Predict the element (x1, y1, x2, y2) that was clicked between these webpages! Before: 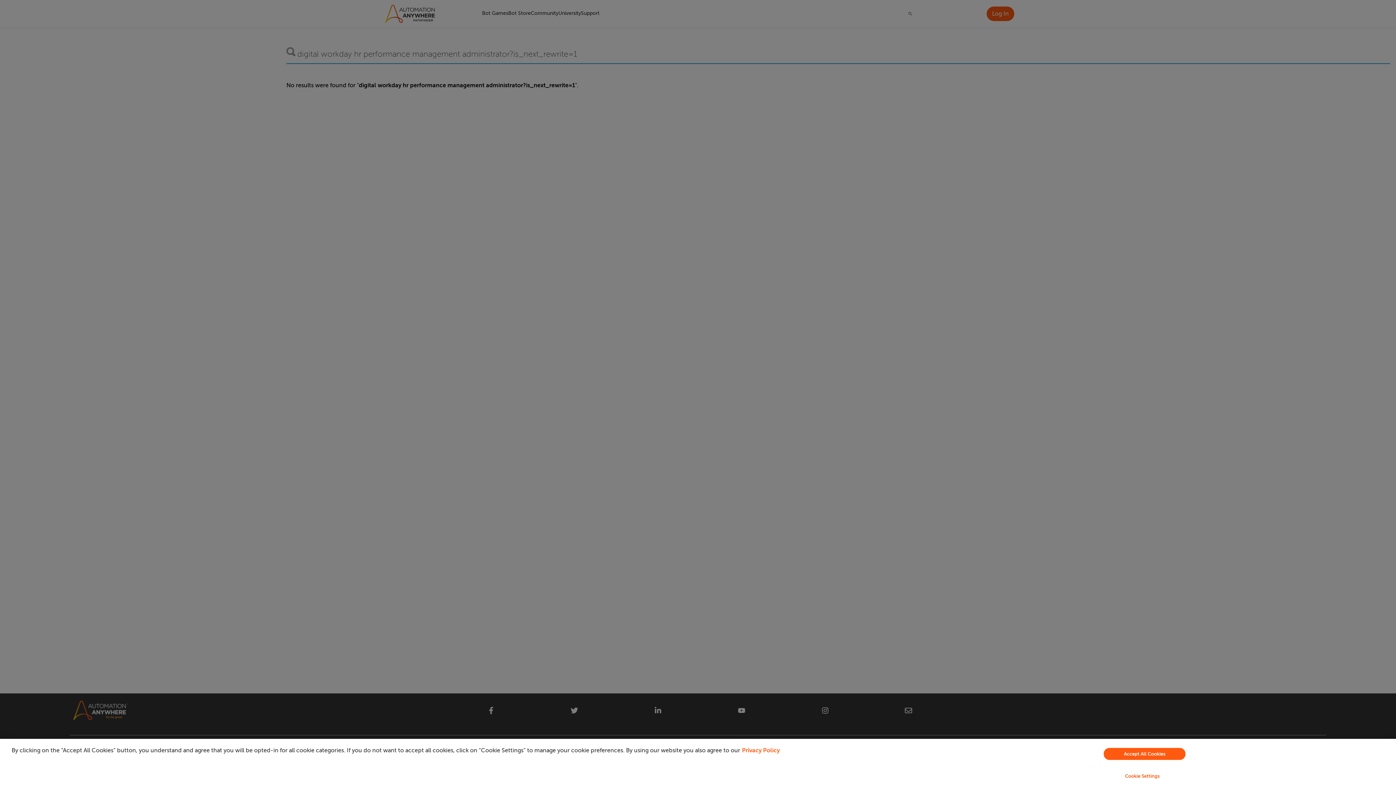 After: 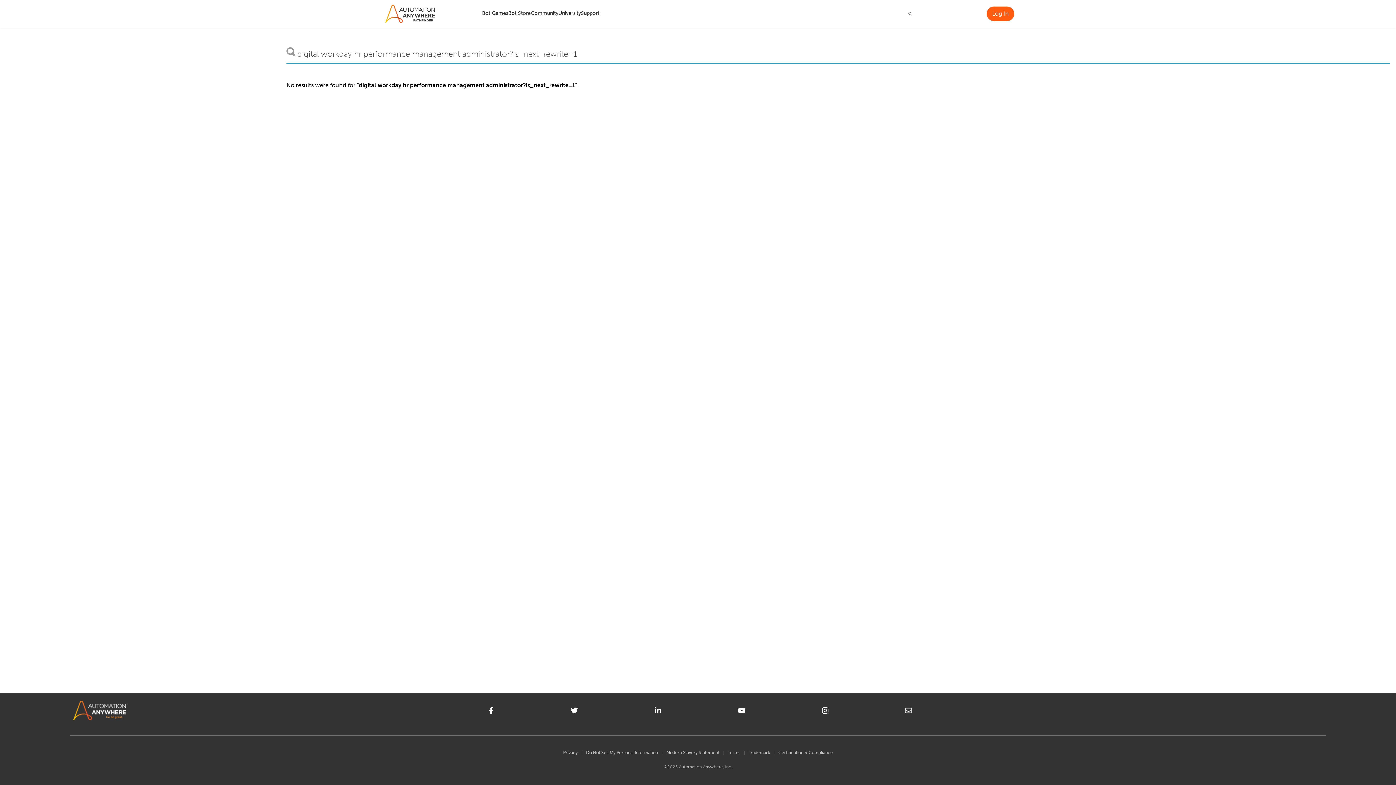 Action: label: Accept All Cookies bbox: (1104, 748, 1185, 760)